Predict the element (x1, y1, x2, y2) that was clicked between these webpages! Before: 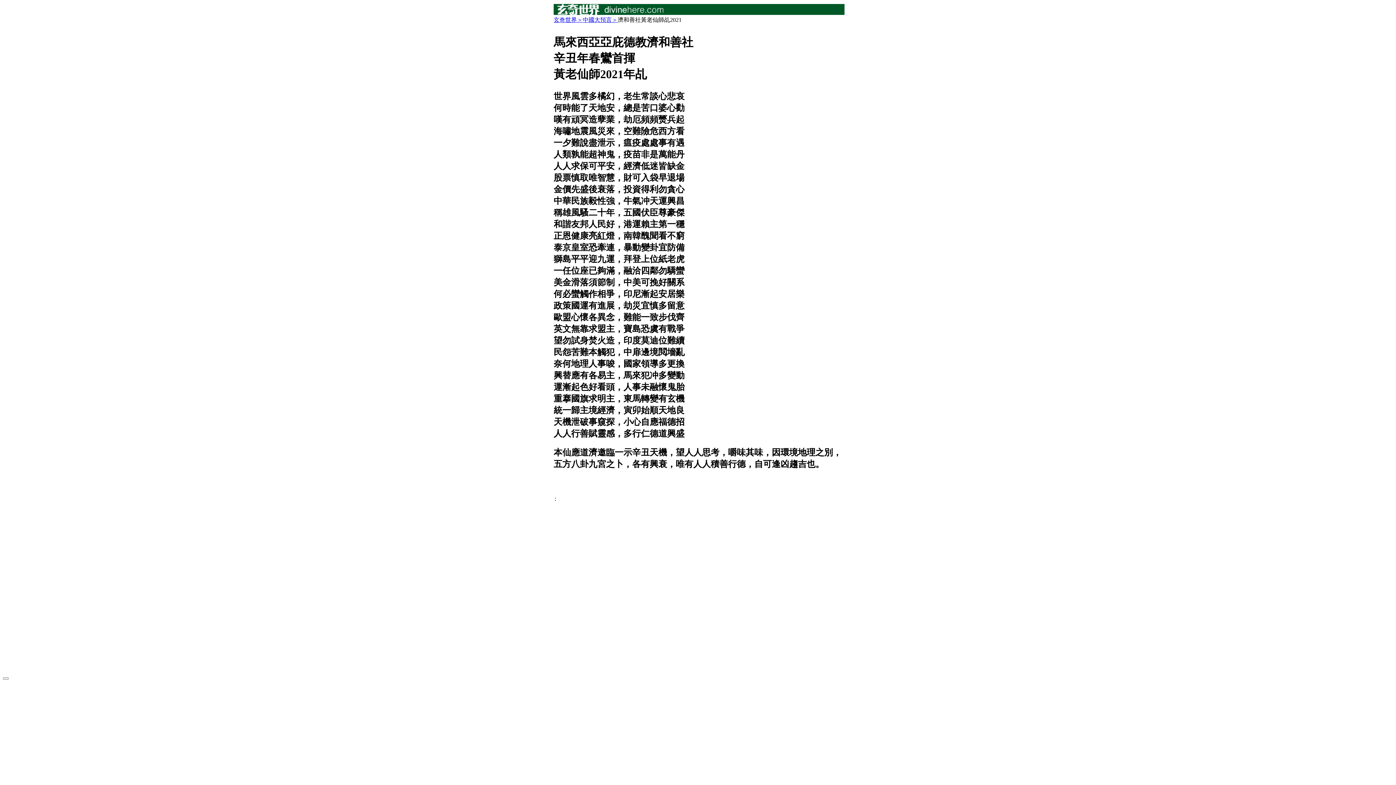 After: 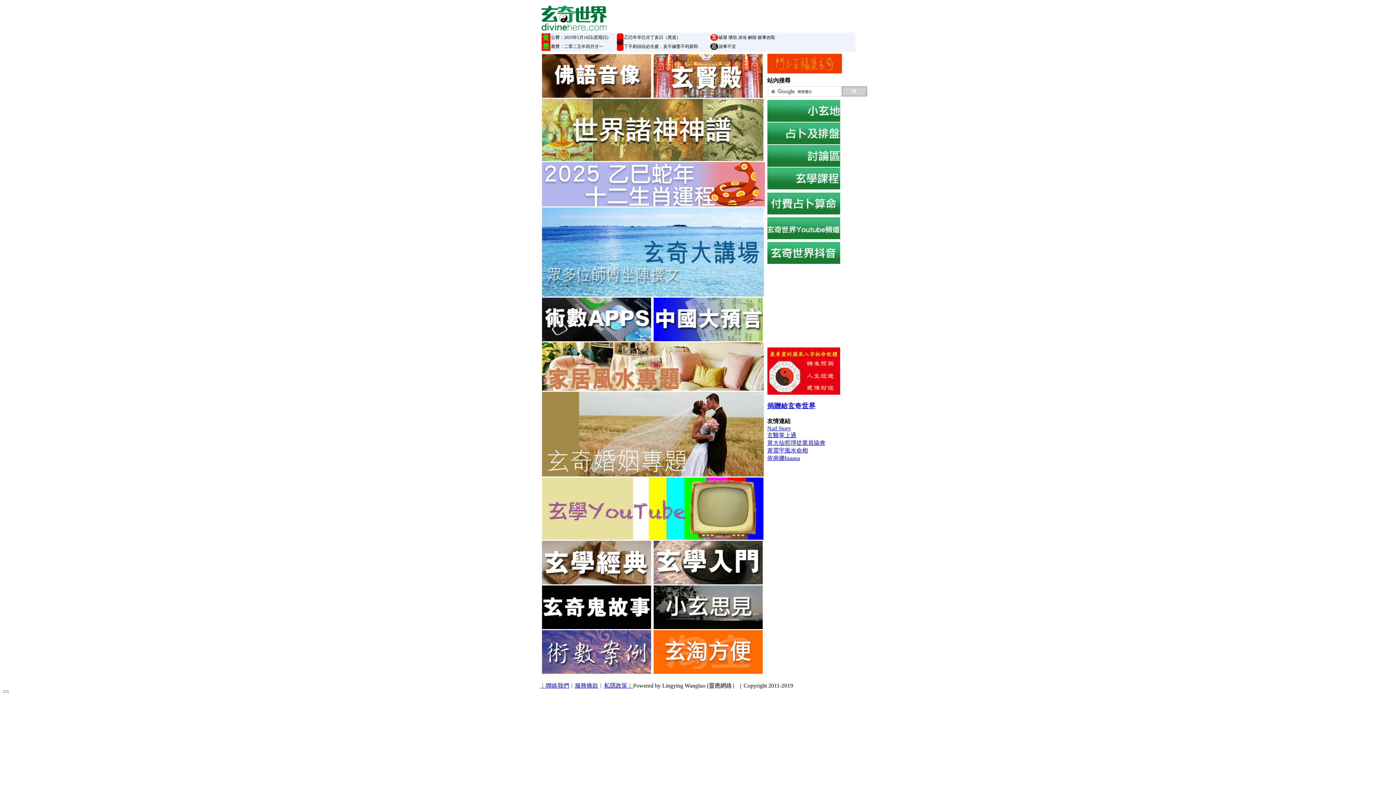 Action: label: 玄奇世界＞ bbox: (553, 16, 582, 22)